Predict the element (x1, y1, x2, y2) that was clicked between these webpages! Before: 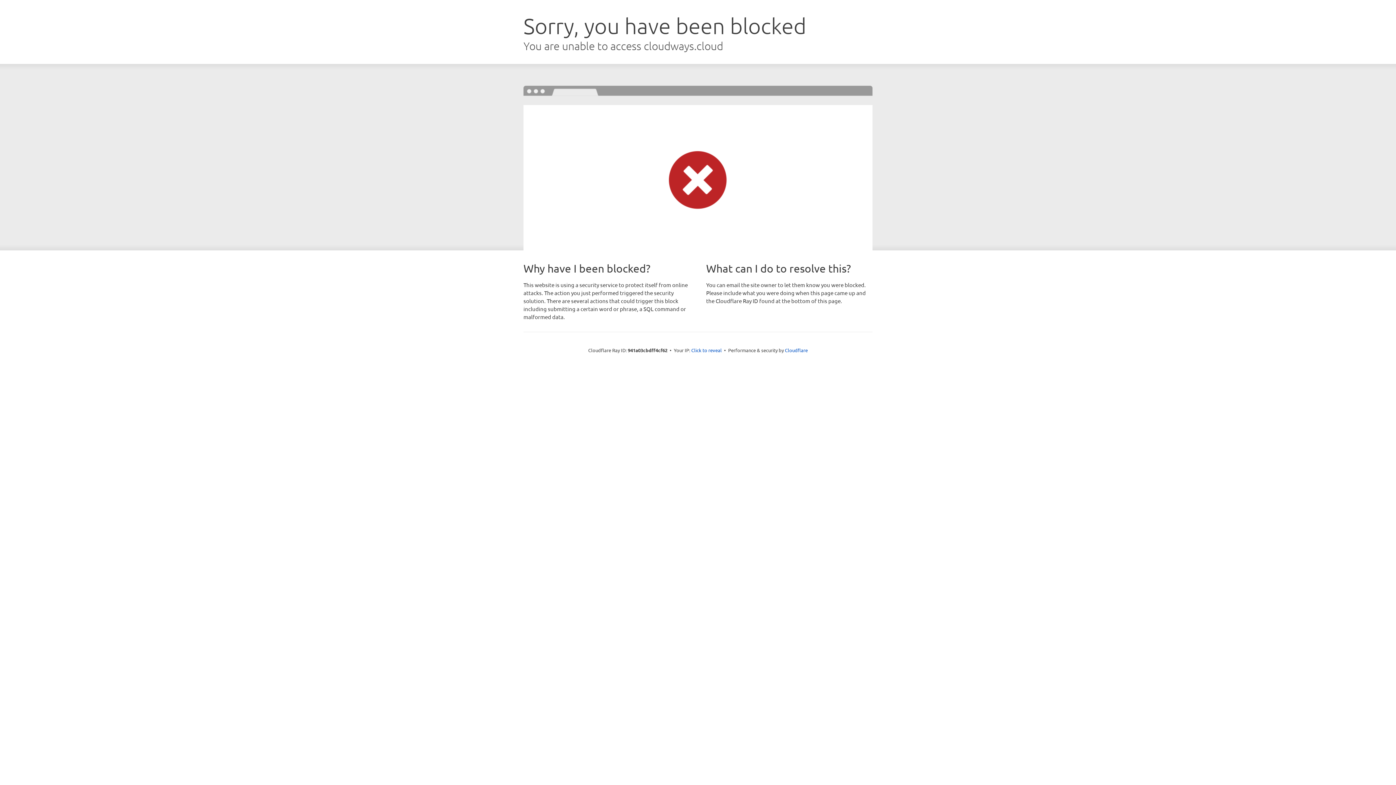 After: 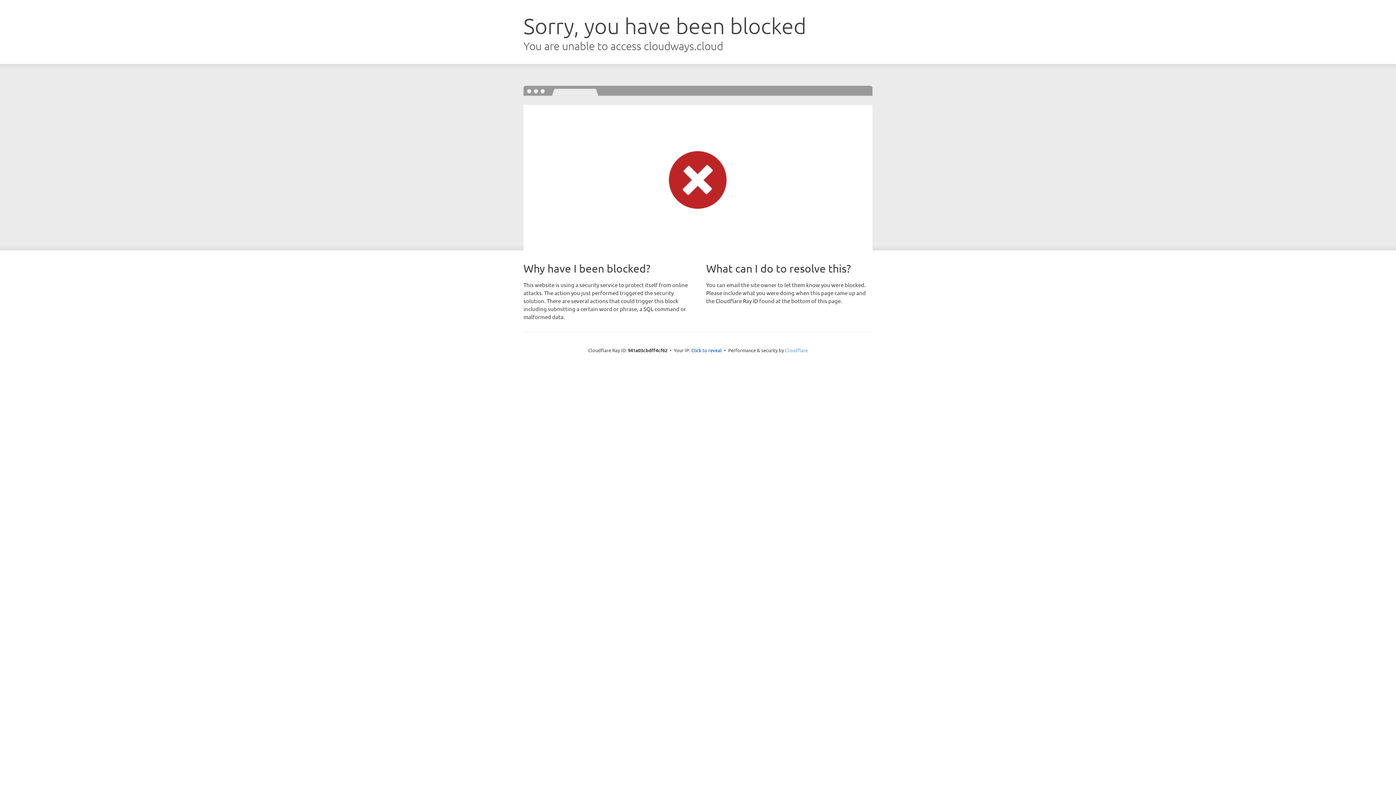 Action: bbox: (785, 347, 808, 353) label: Cloudflare